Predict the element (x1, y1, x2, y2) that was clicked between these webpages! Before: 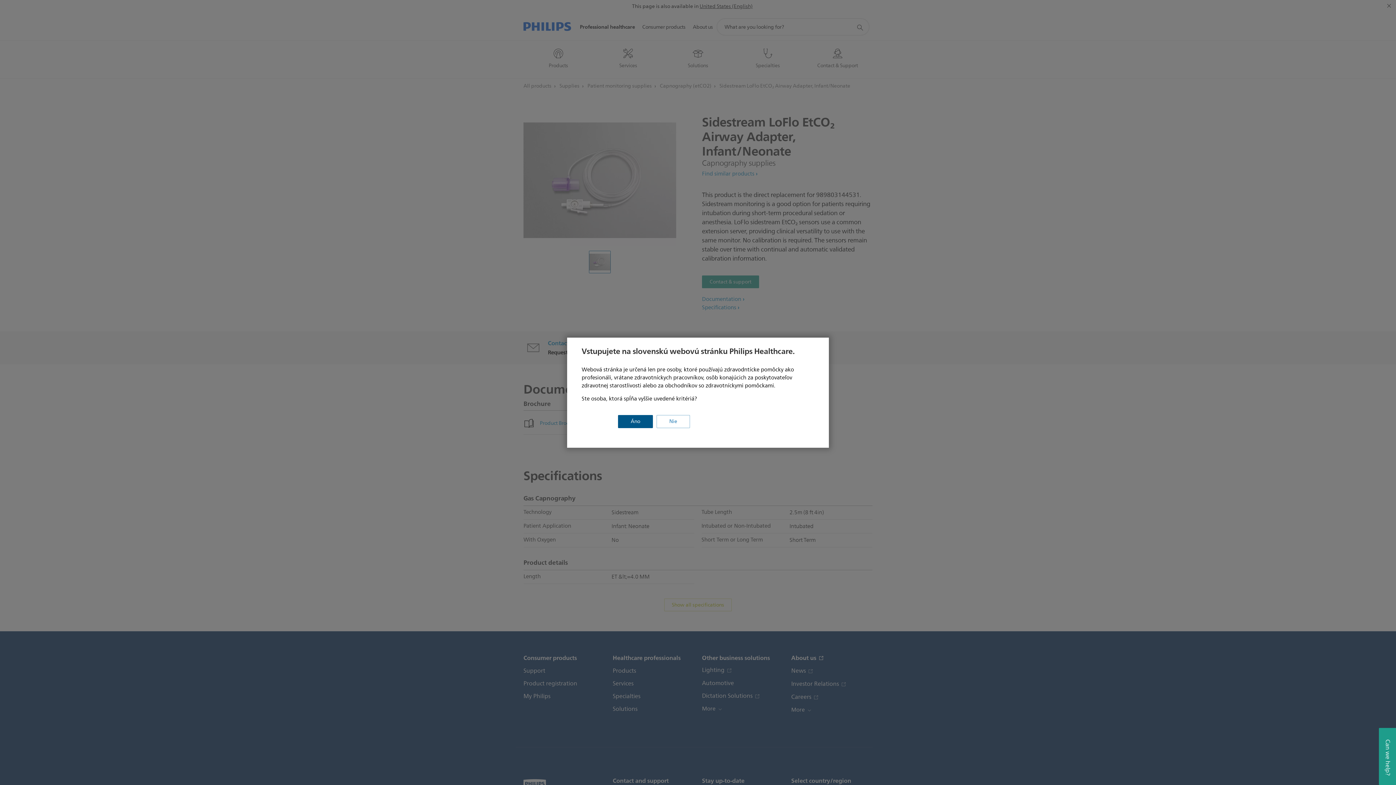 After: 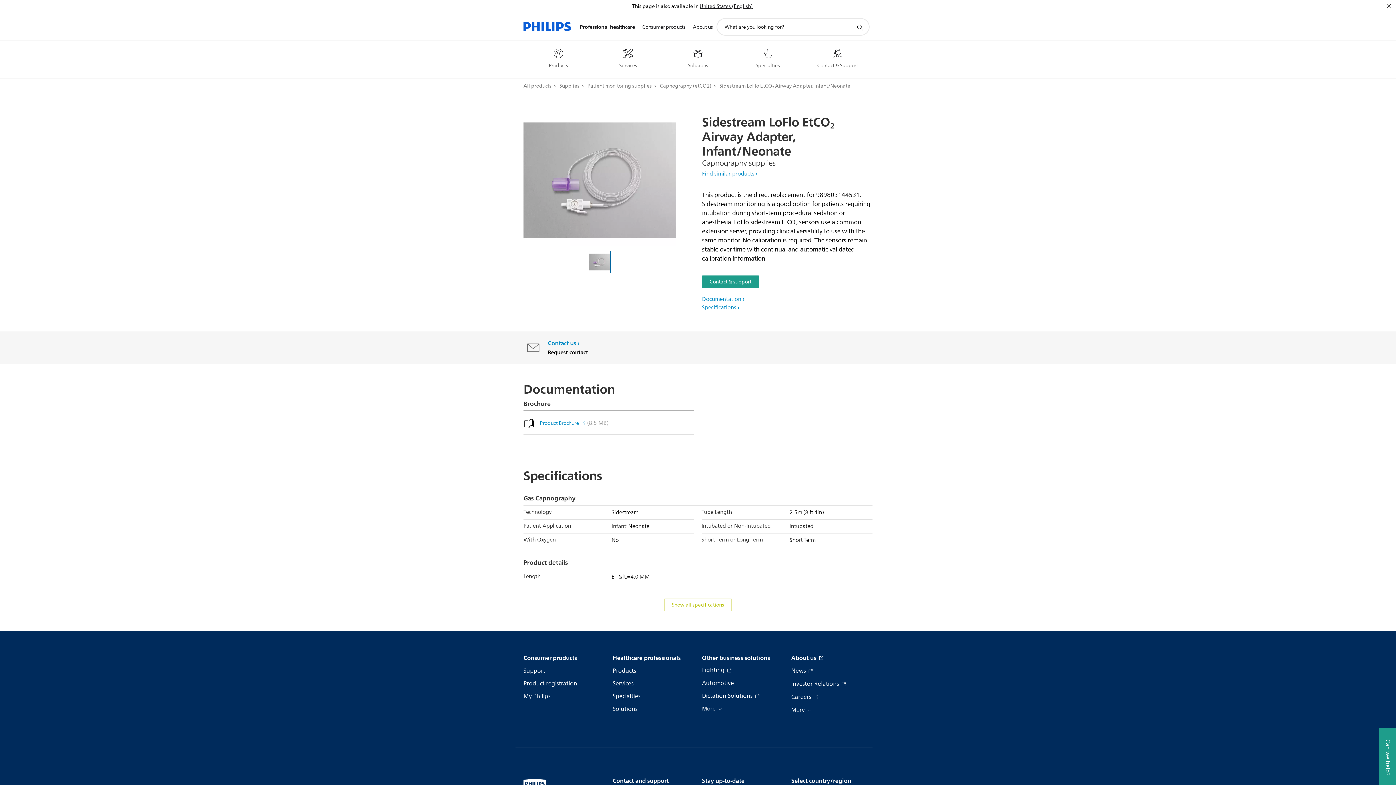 Action: bbox: (618, 415, 653, 428) label: Áno